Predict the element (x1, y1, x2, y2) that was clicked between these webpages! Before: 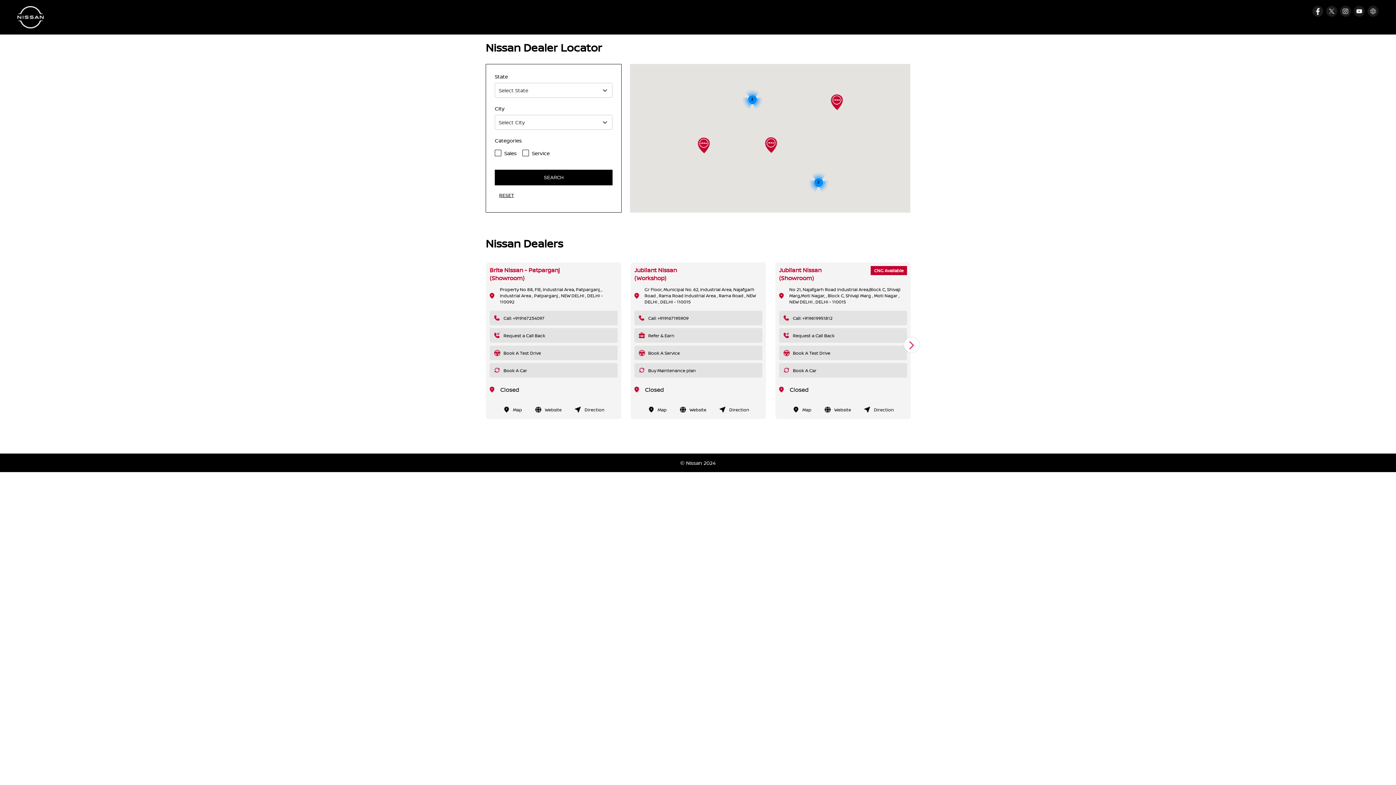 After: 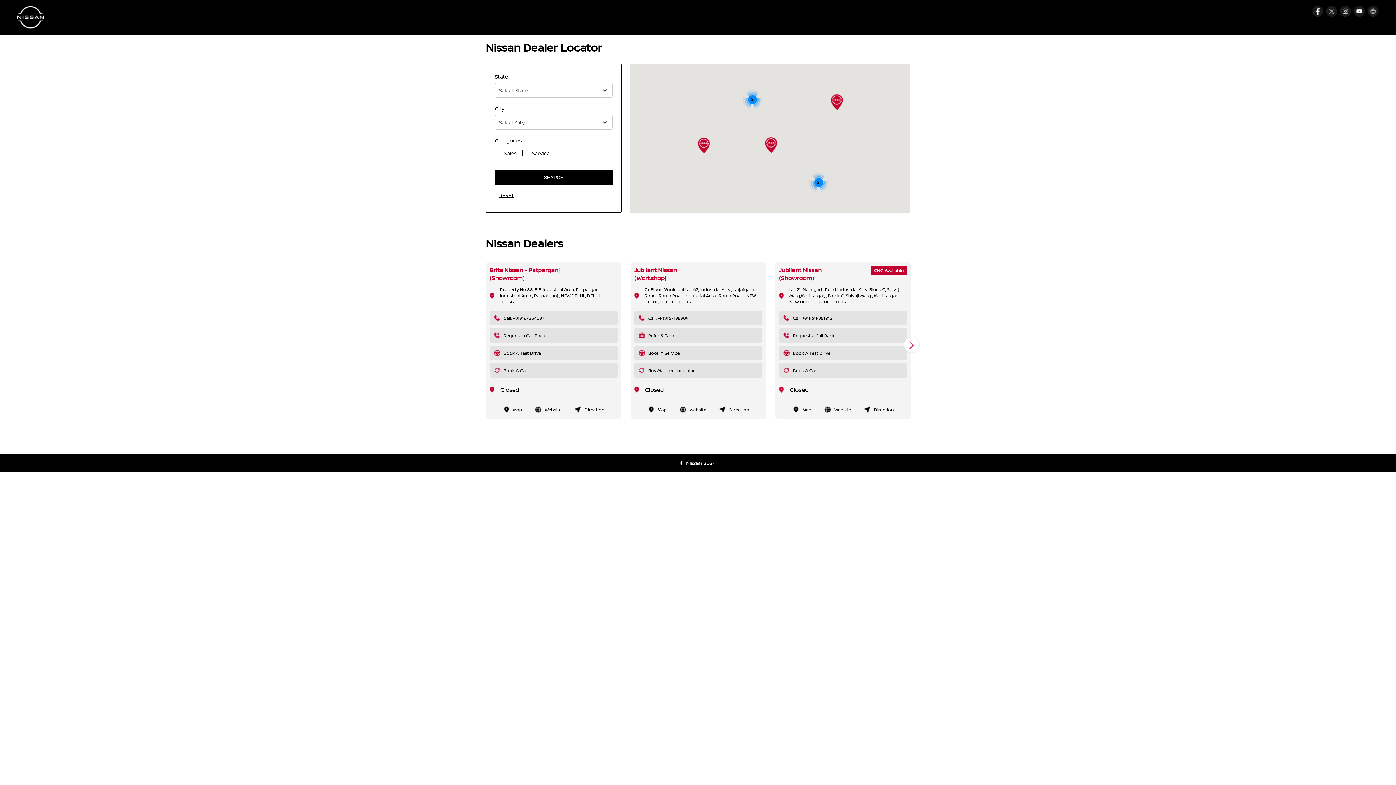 Action: label: RESET bbox: (494, 186, 518, 203)